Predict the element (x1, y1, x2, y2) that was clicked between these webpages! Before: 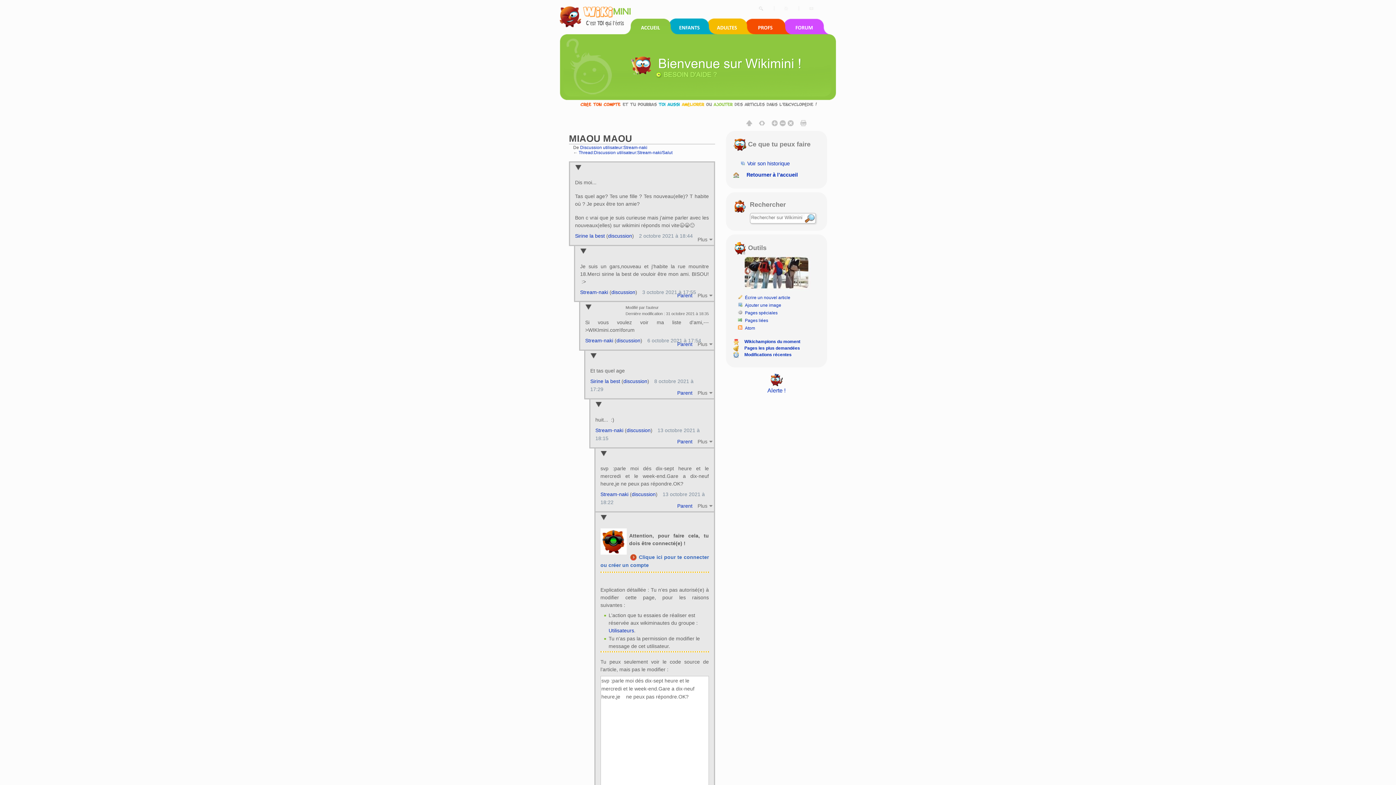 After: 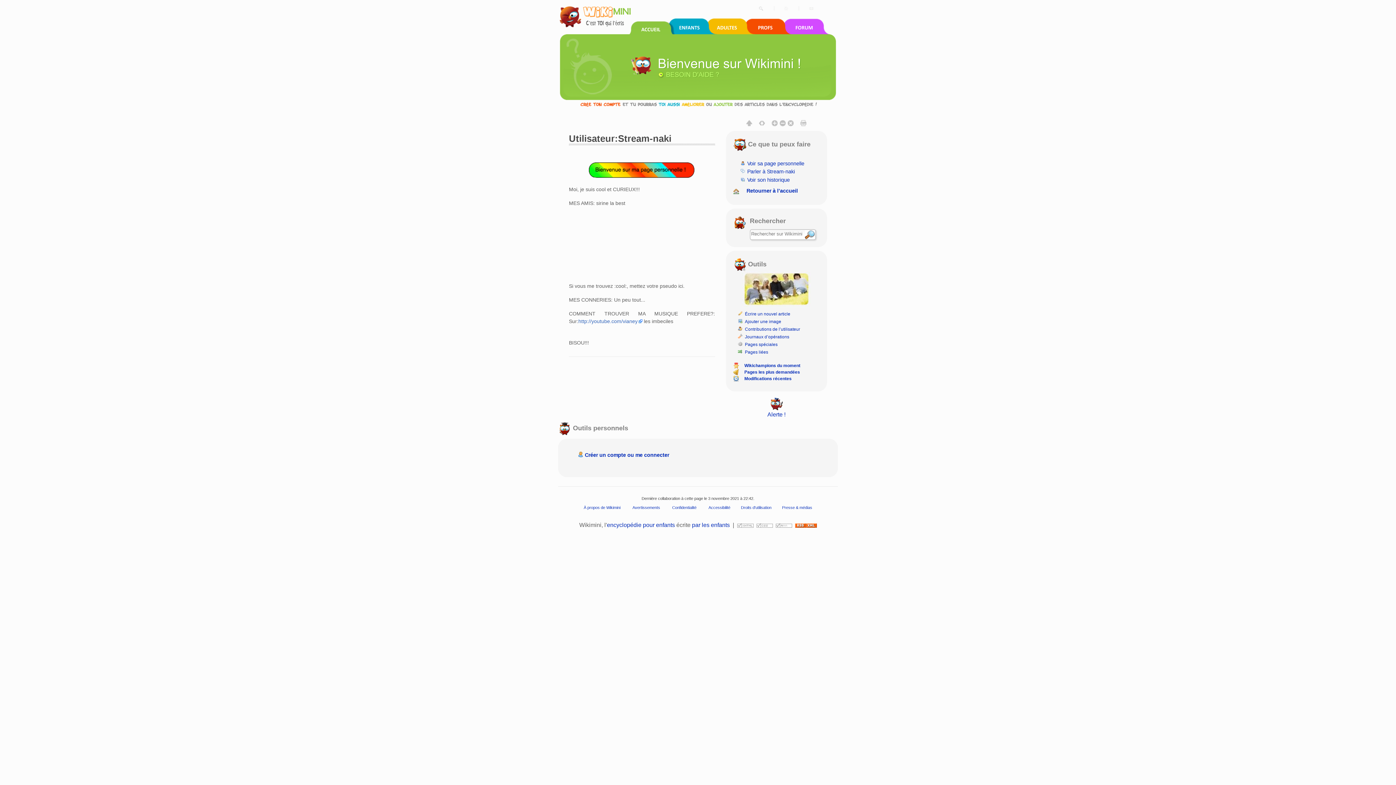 Action: label: Stream-naki bbox: (595, 427, 623, 433)